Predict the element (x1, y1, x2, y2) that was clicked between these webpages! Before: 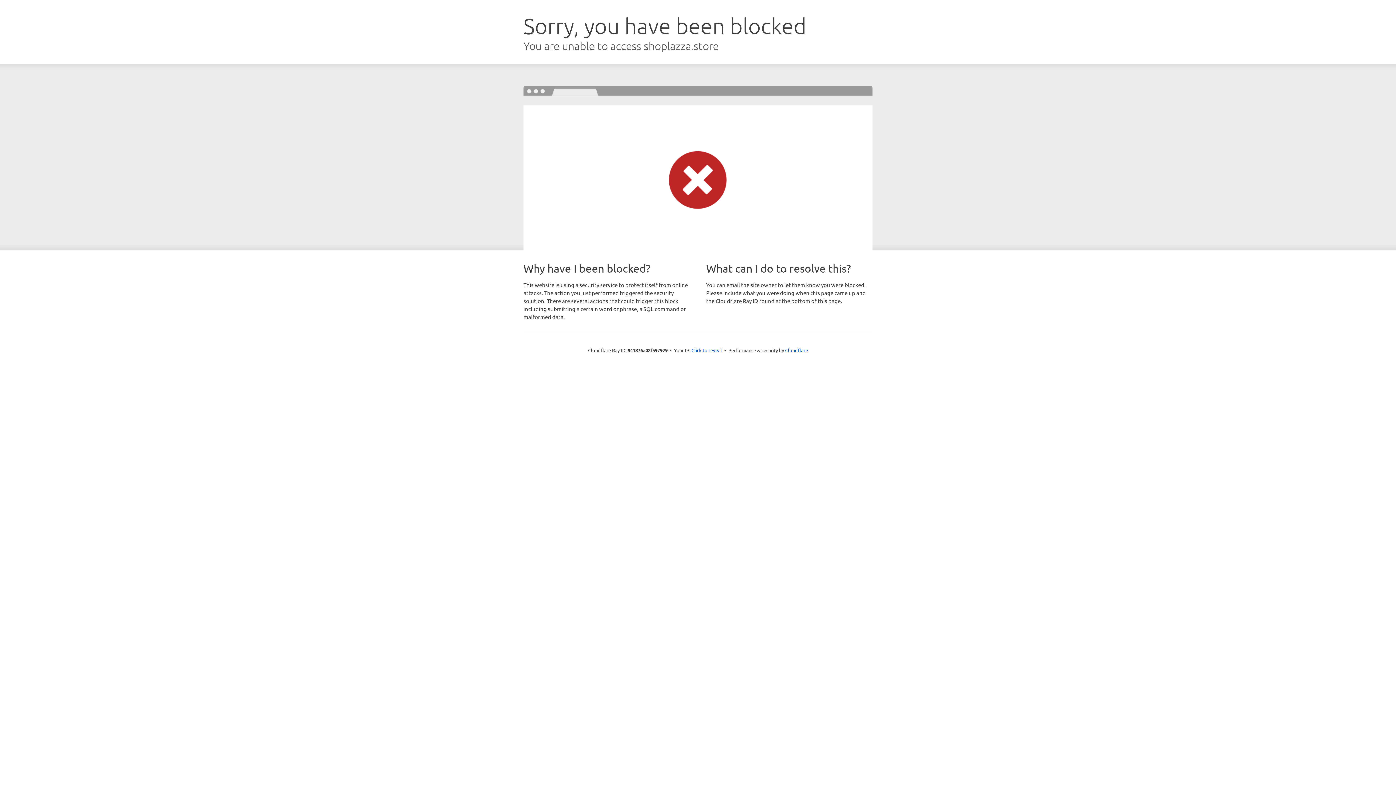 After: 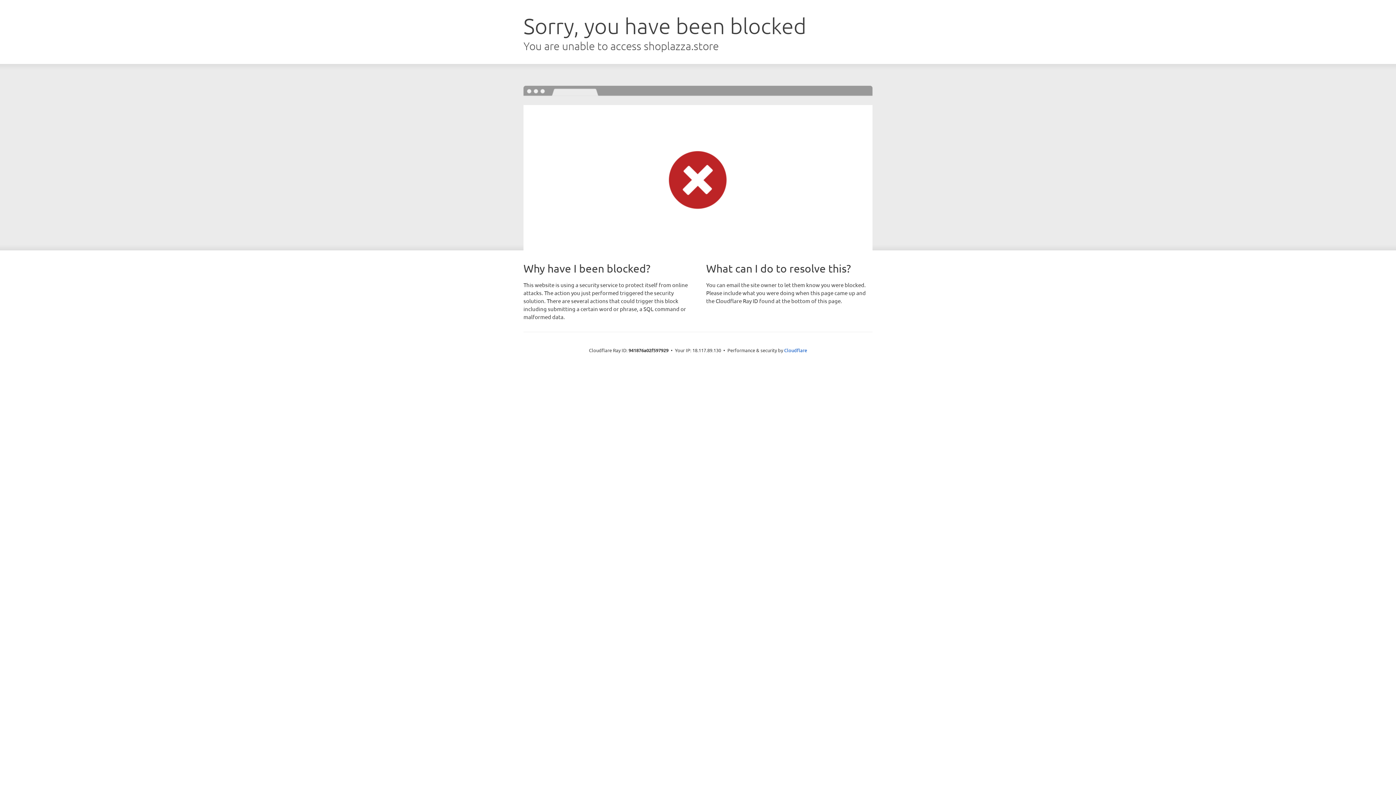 Action: label: Click to reveal bbox: (691, 346, 722, 353)